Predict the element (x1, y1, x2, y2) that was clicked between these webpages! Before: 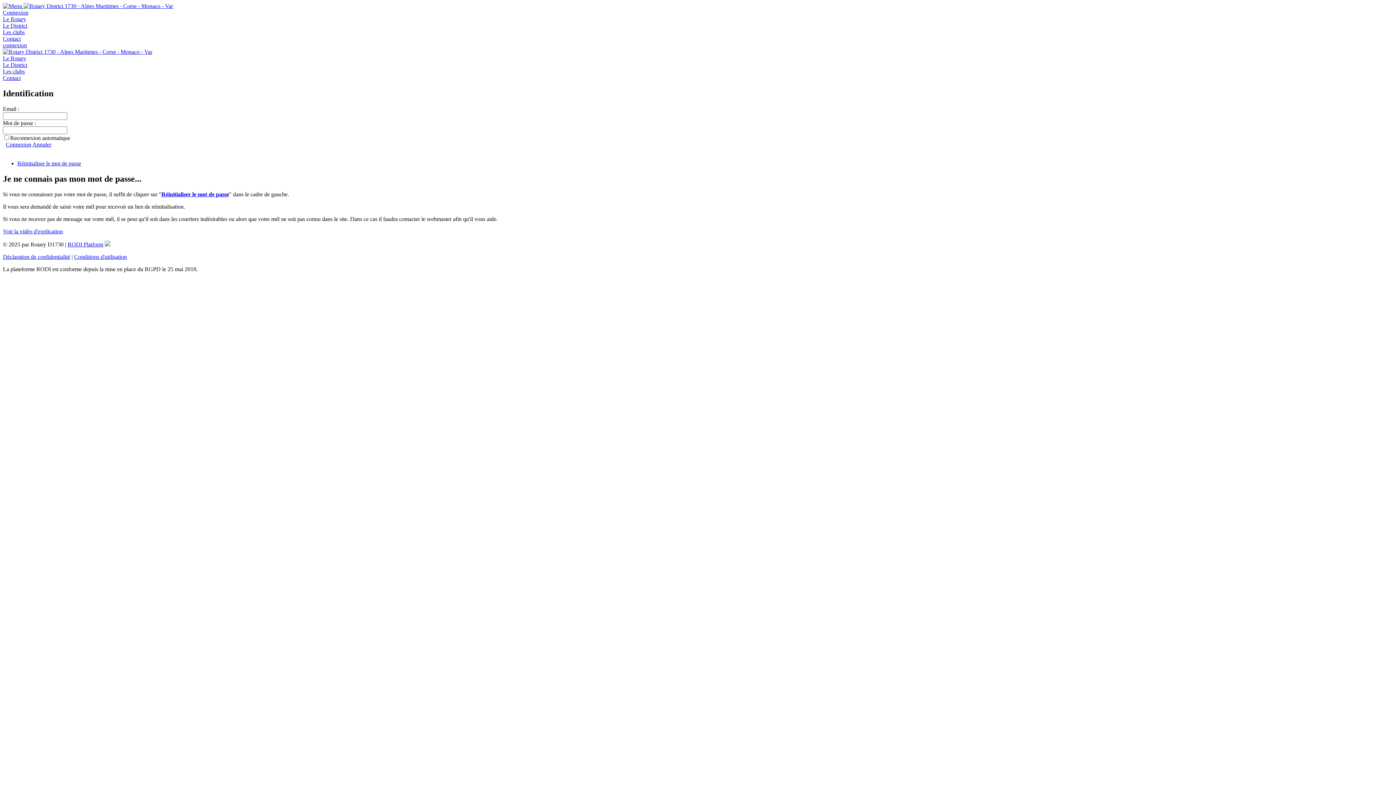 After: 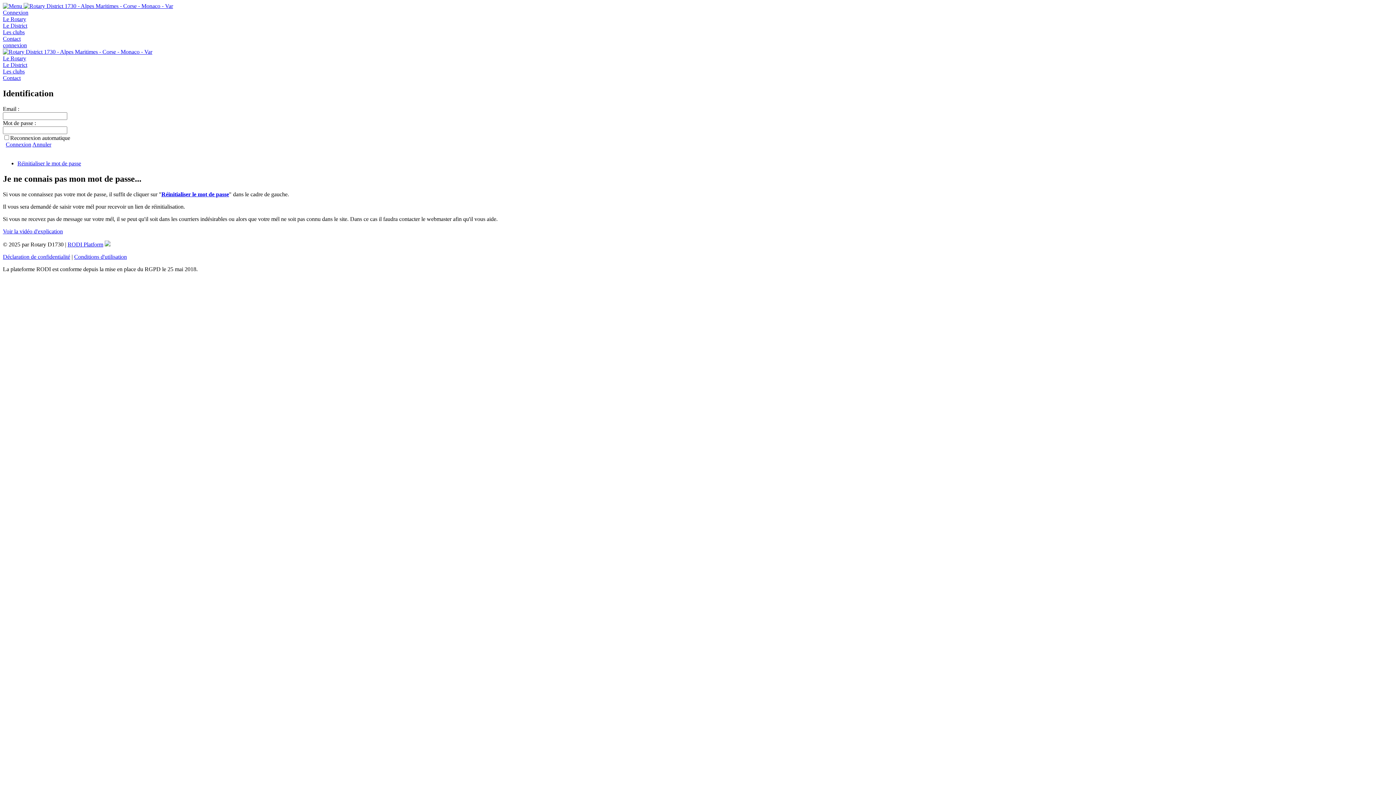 Action: label:   bbox: (2, 2, 23, 9)